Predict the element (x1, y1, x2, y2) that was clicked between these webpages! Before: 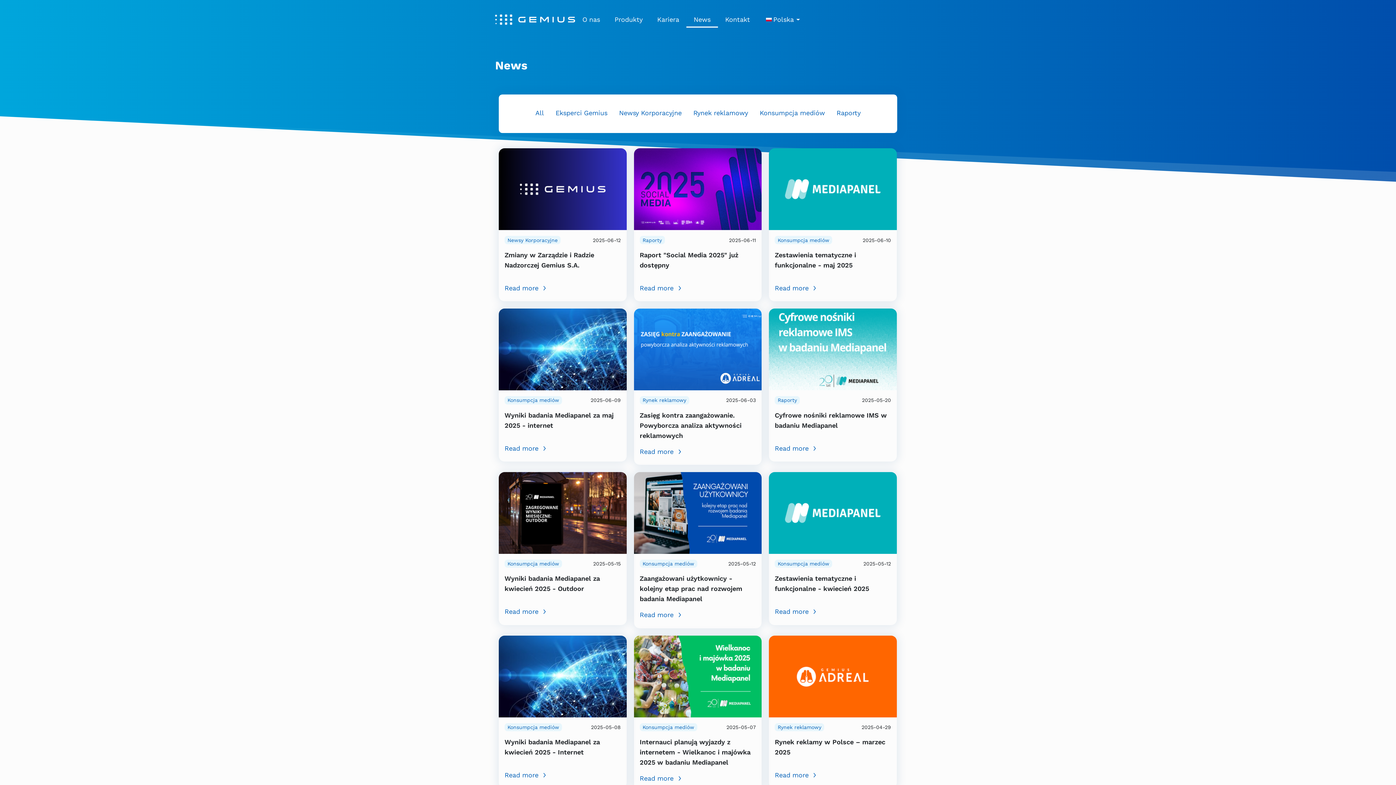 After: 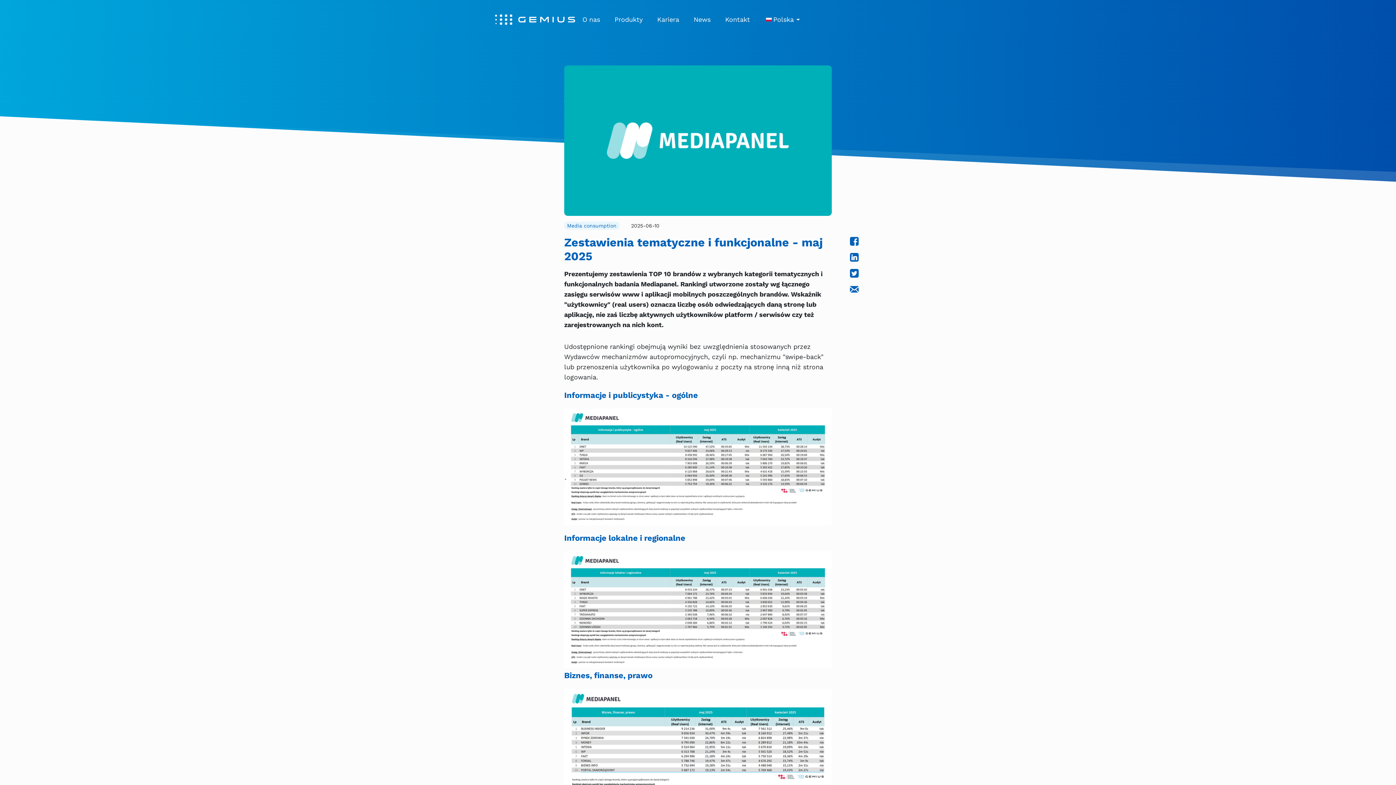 Action: bbox: (775, 283, 891, 293) label: Read more